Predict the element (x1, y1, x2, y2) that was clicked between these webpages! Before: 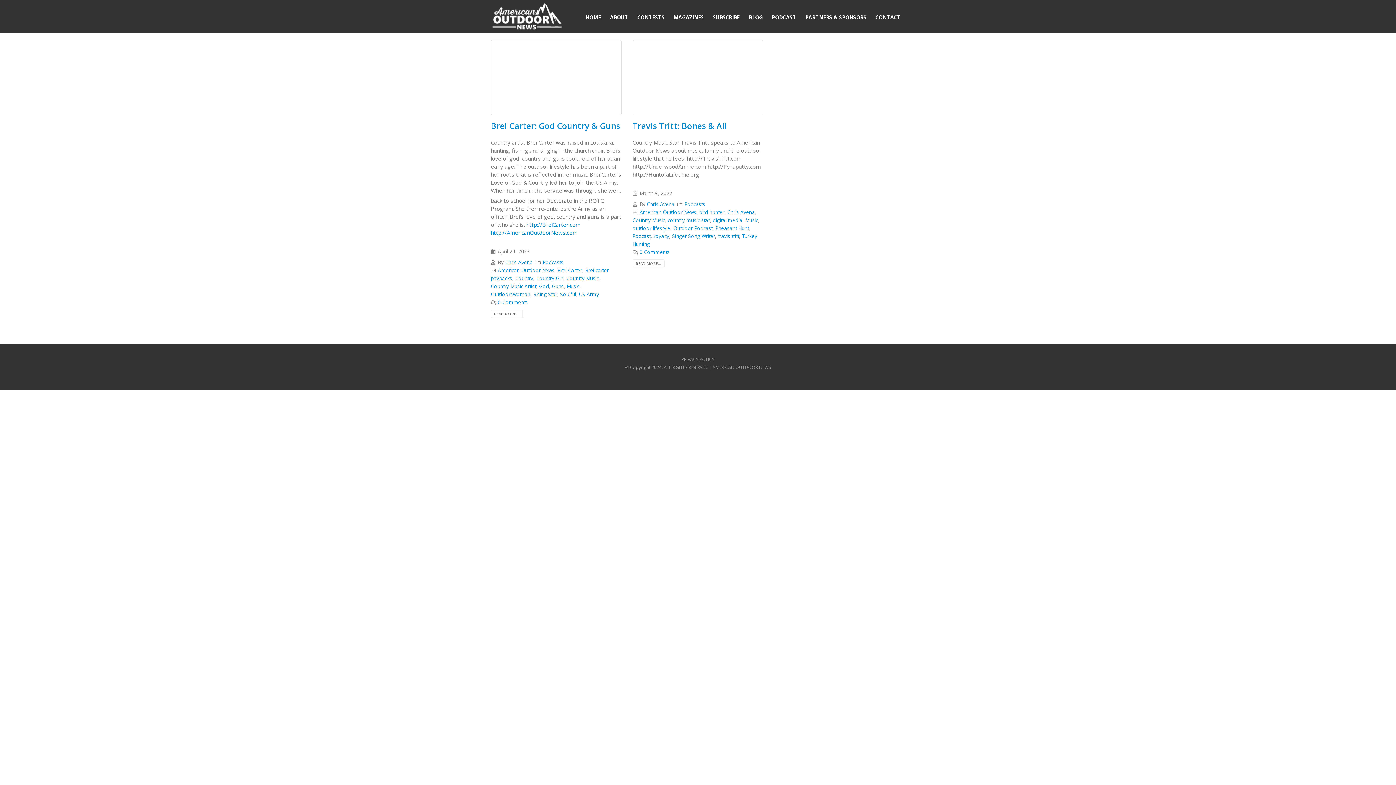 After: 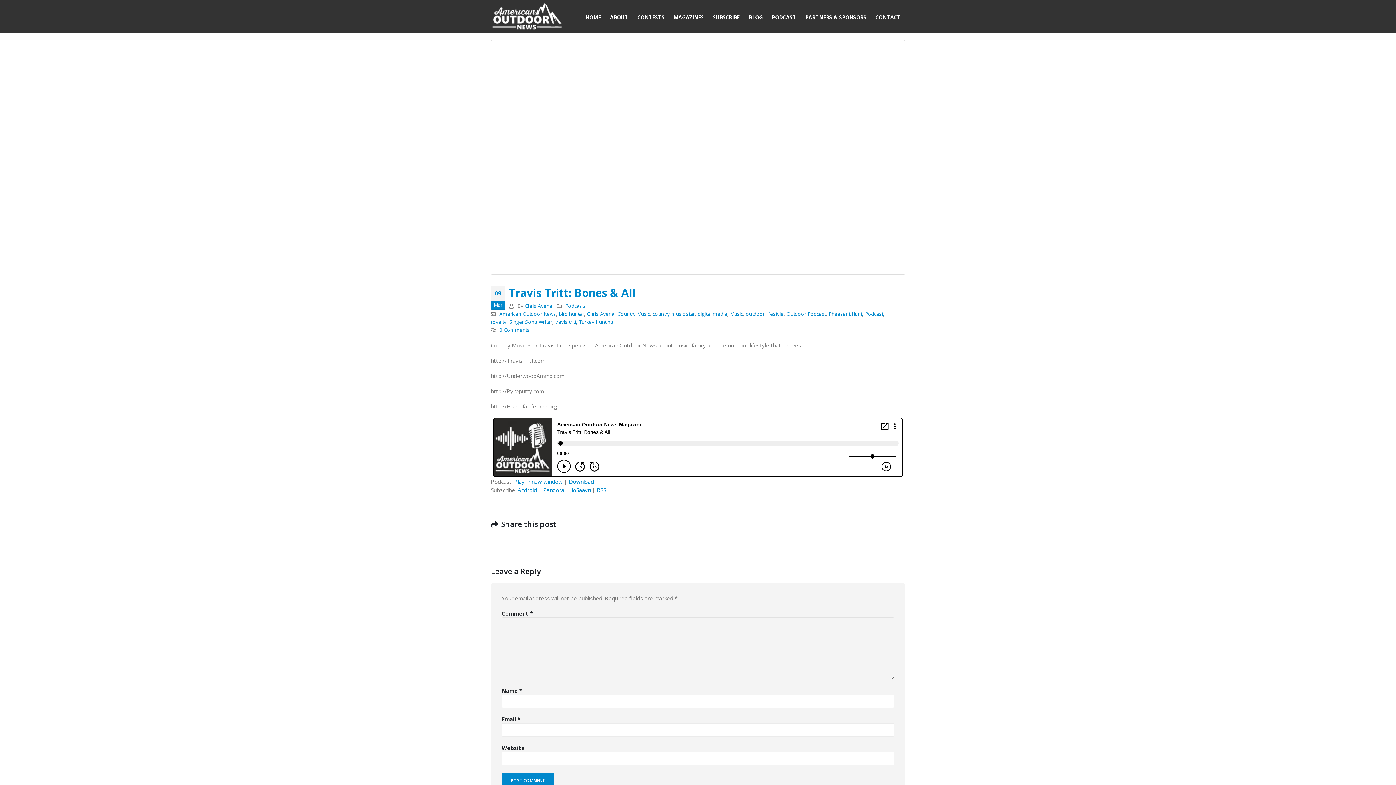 Action: label: Travis Tritt: Bones & All bbox: (632, 120, 726, 131)